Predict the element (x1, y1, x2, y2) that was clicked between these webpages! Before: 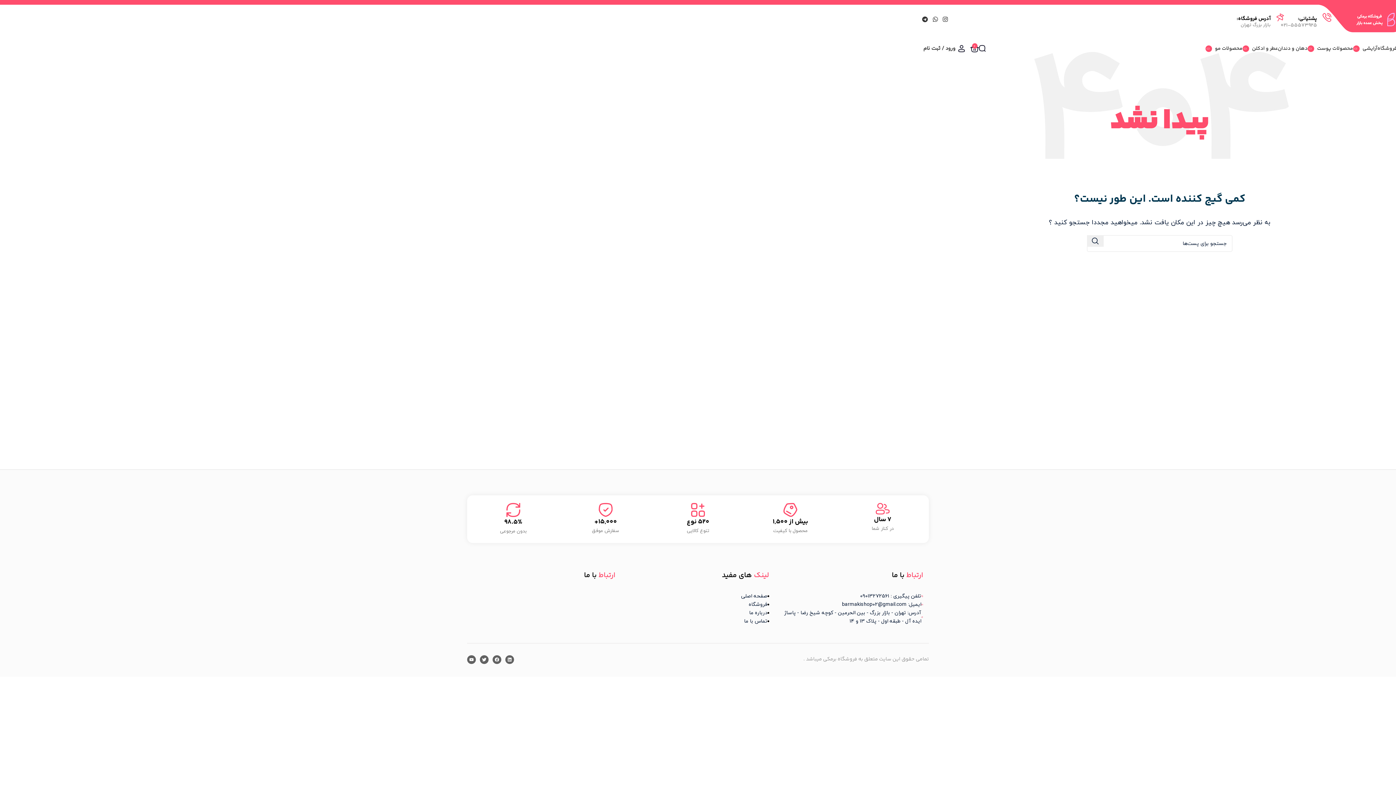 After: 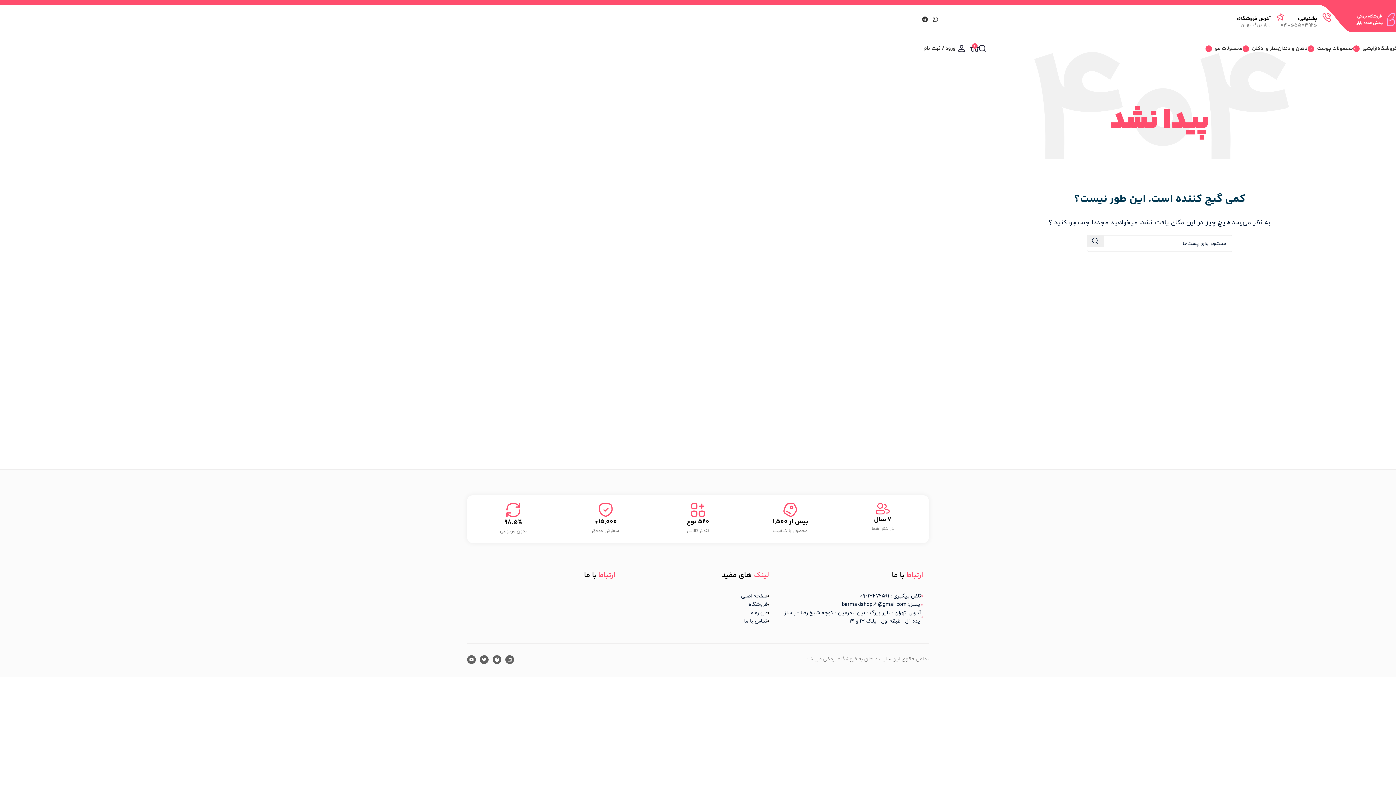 Action: bbox: (940, 13, 950, 25) label: لینک شبکه اجتماعی اینستاگرام